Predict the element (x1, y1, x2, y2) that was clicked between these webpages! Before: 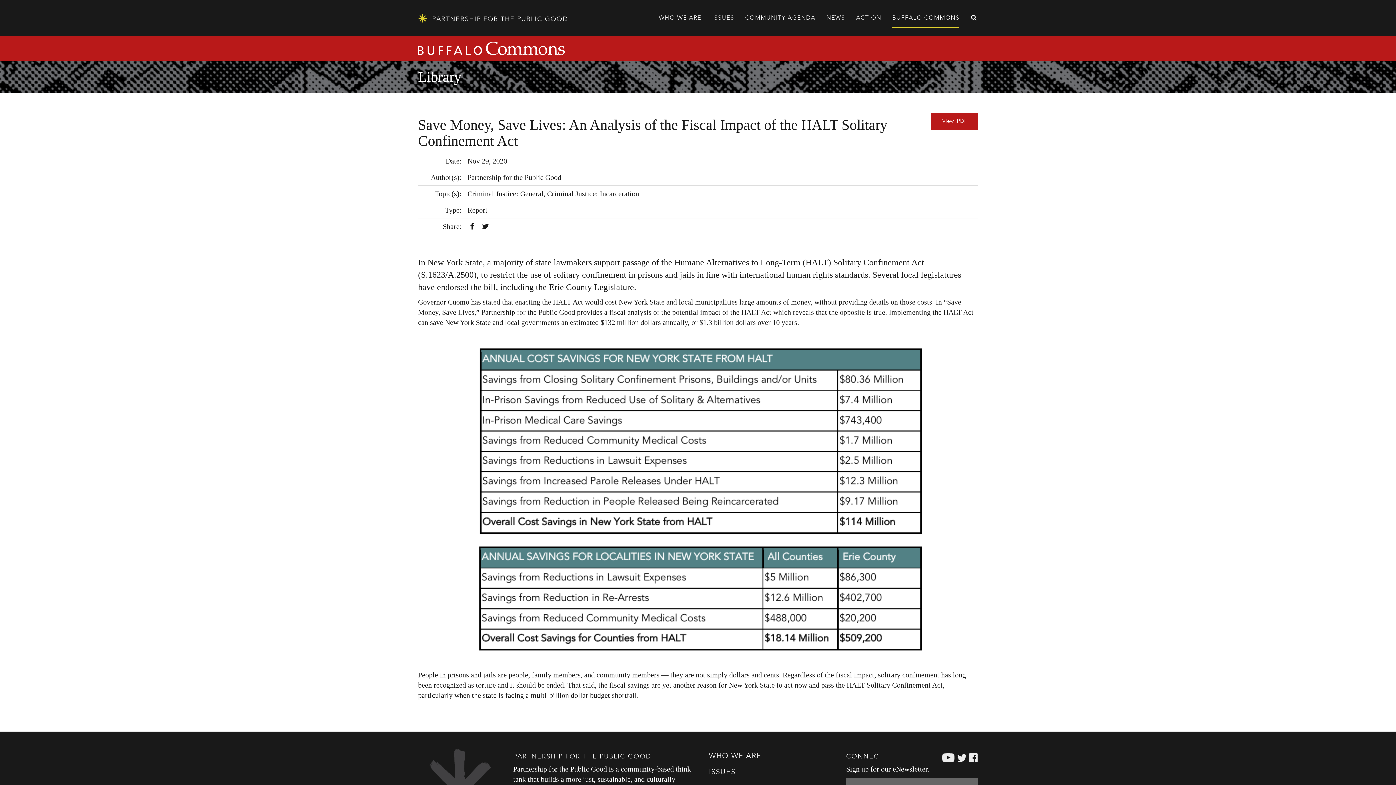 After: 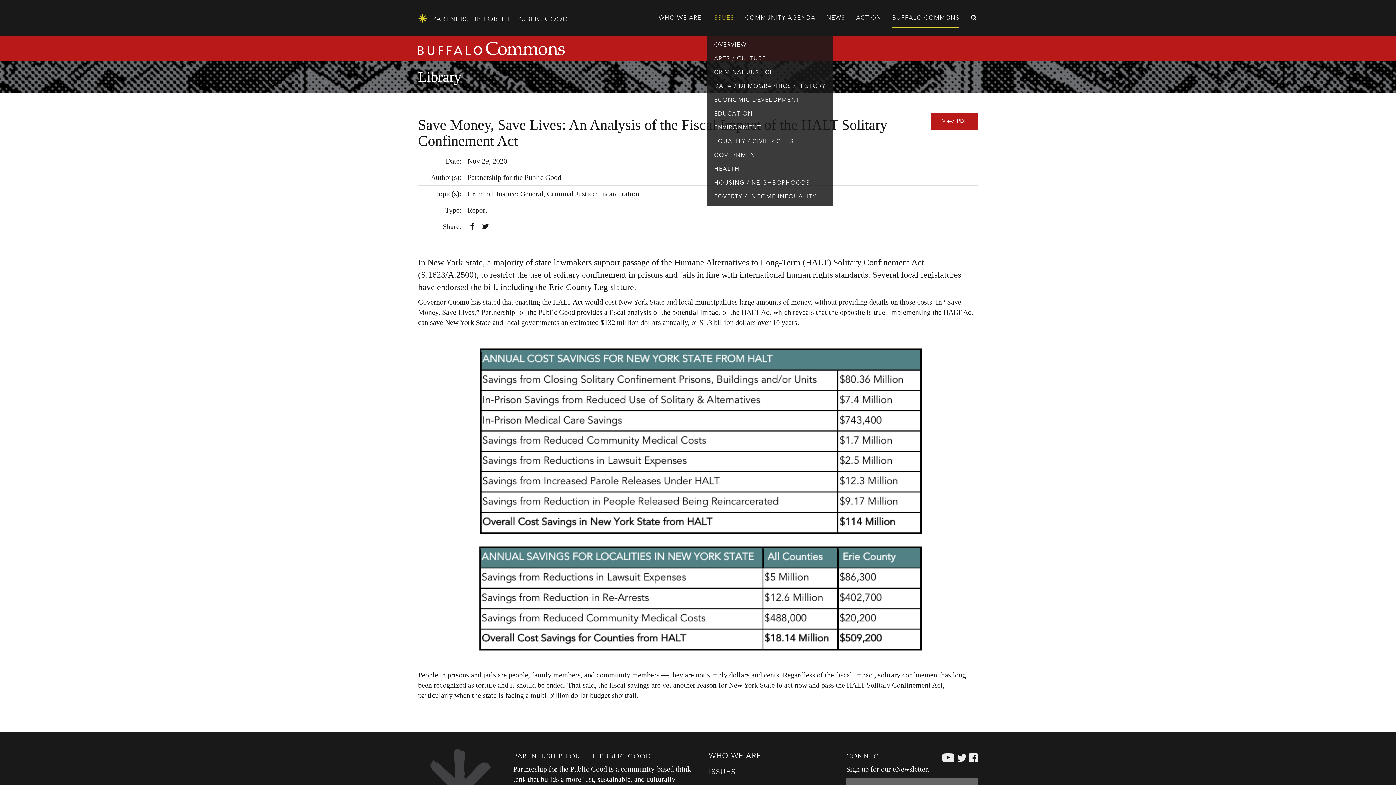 Action: bbox: (706, 9, 739, 27) label: ISSUES